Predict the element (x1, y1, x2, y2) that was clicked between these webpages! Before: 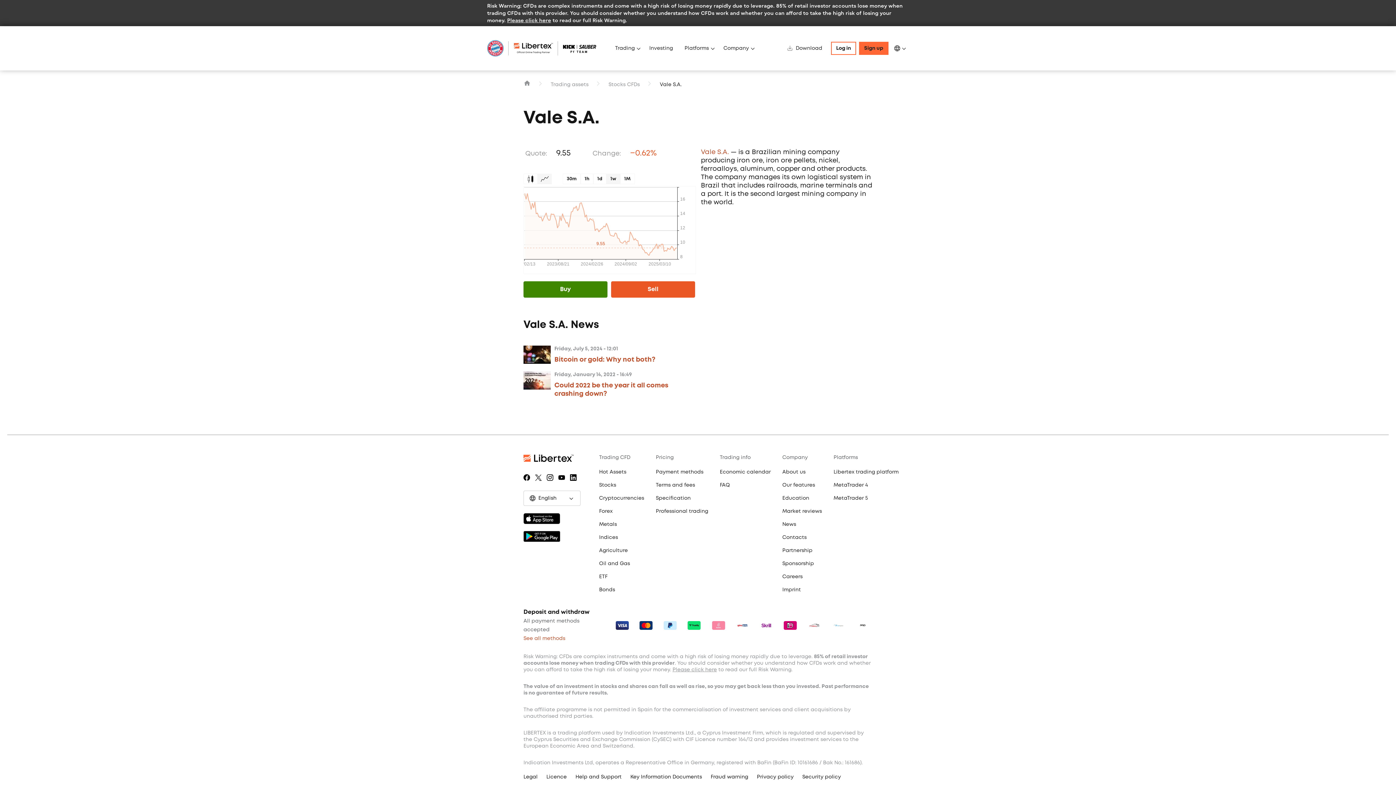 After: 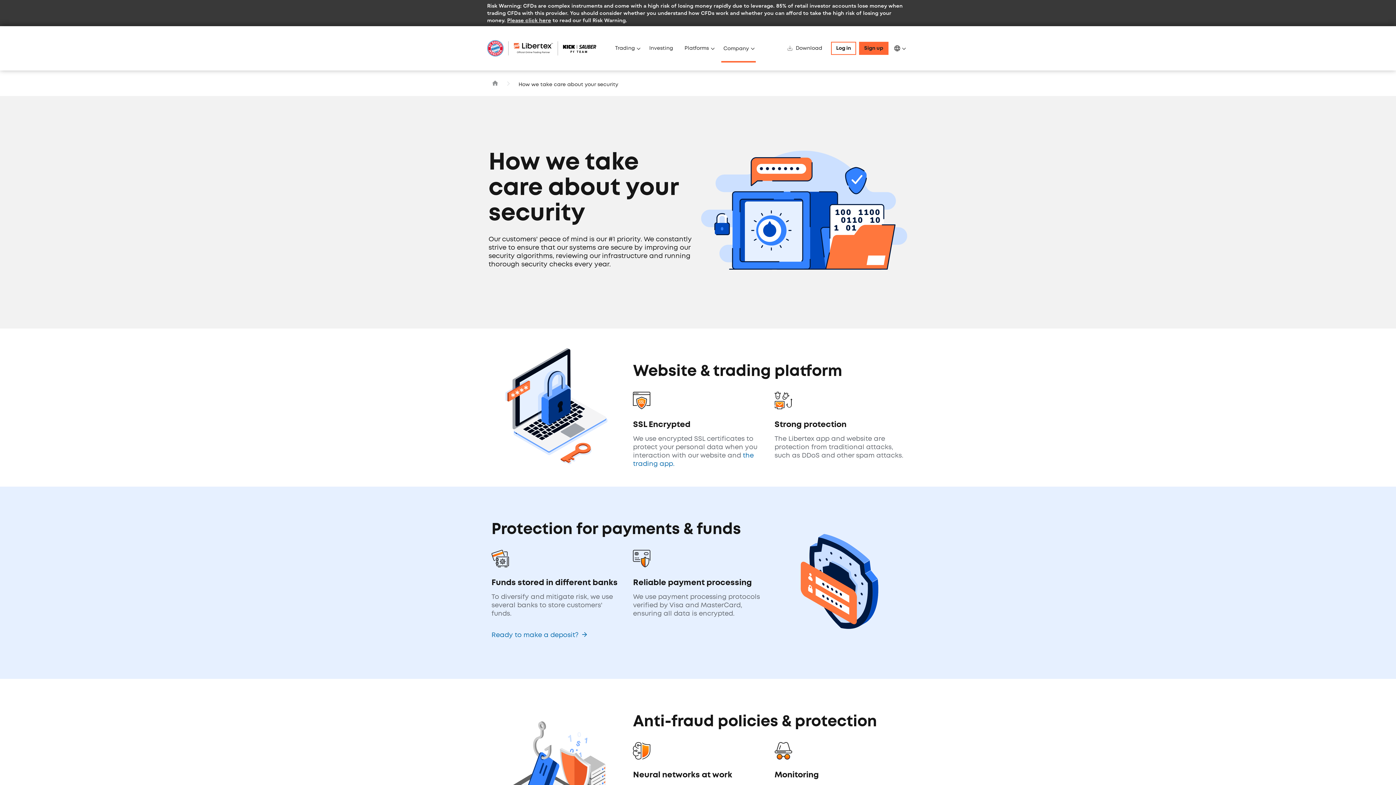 Action: label: Security policy bbox: (802, 775, 841, 779)